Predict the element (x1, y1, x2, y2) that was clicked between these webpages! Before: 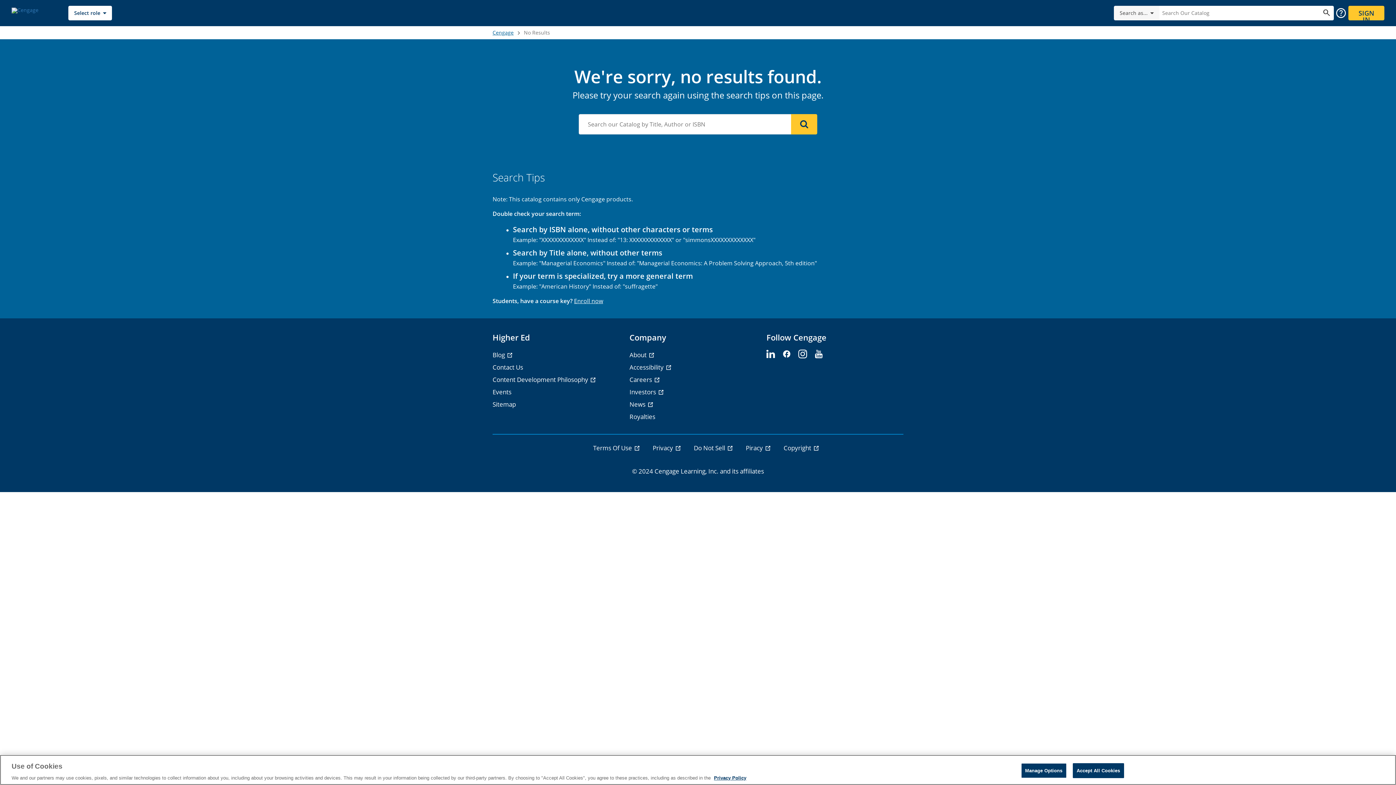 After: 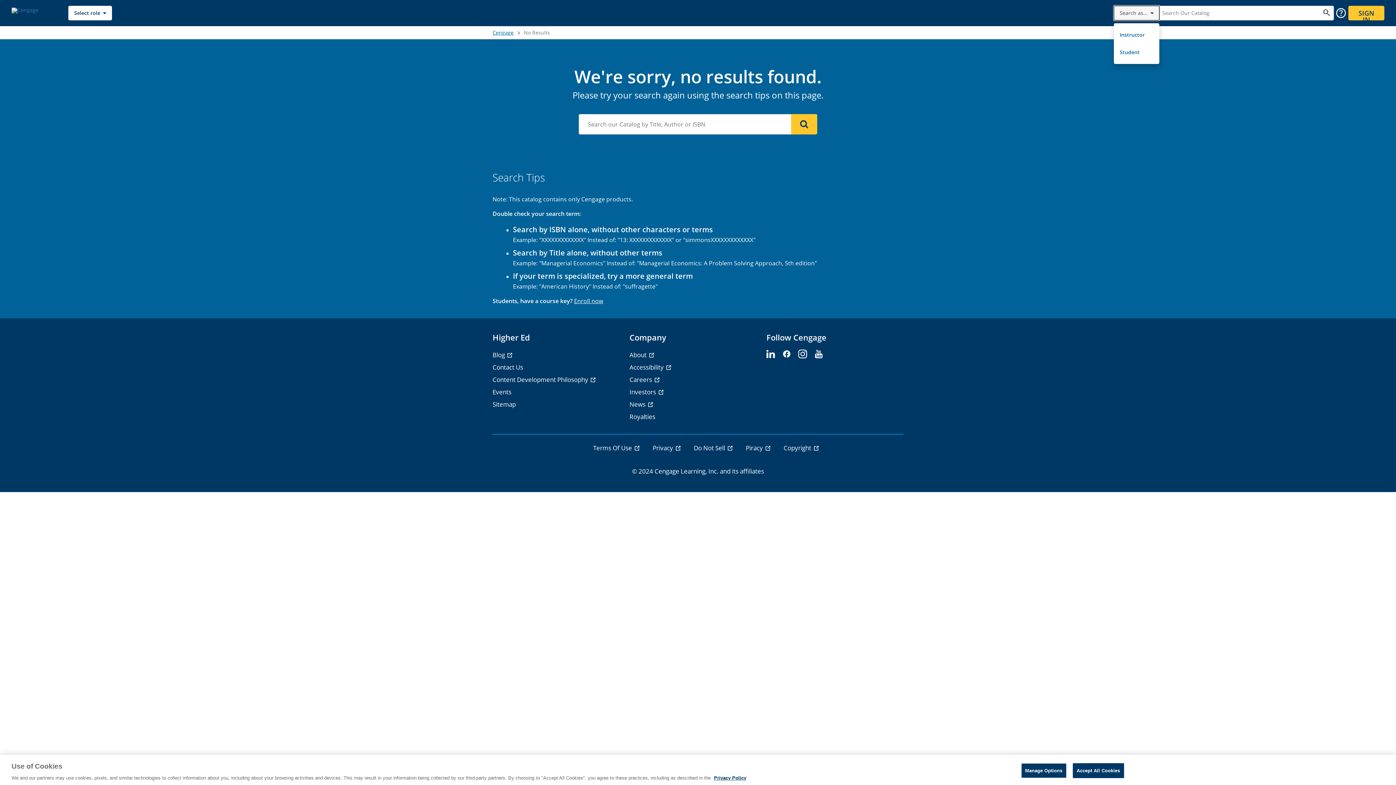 Action: bbox: (1114, 5, 1159, 20) label: Search as...
arrow_drop_down